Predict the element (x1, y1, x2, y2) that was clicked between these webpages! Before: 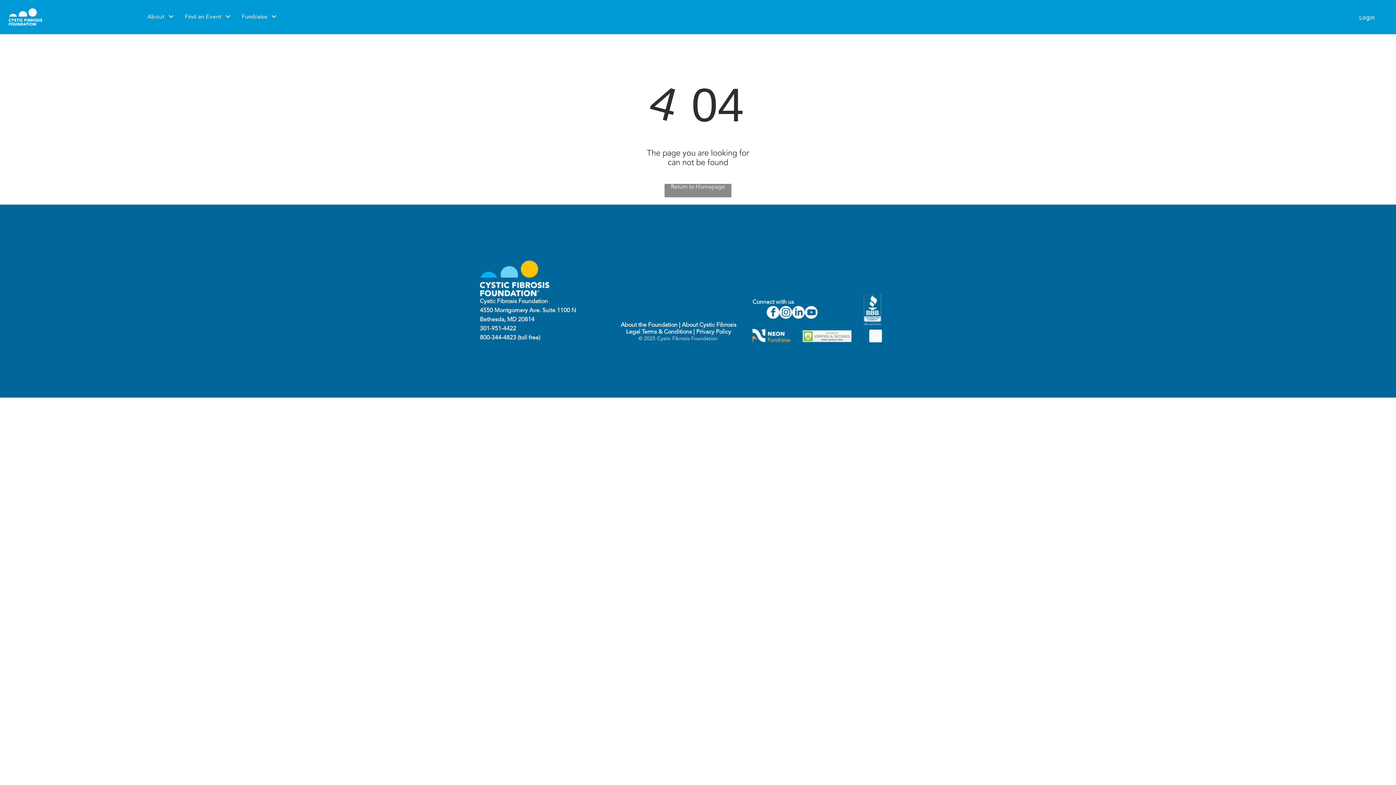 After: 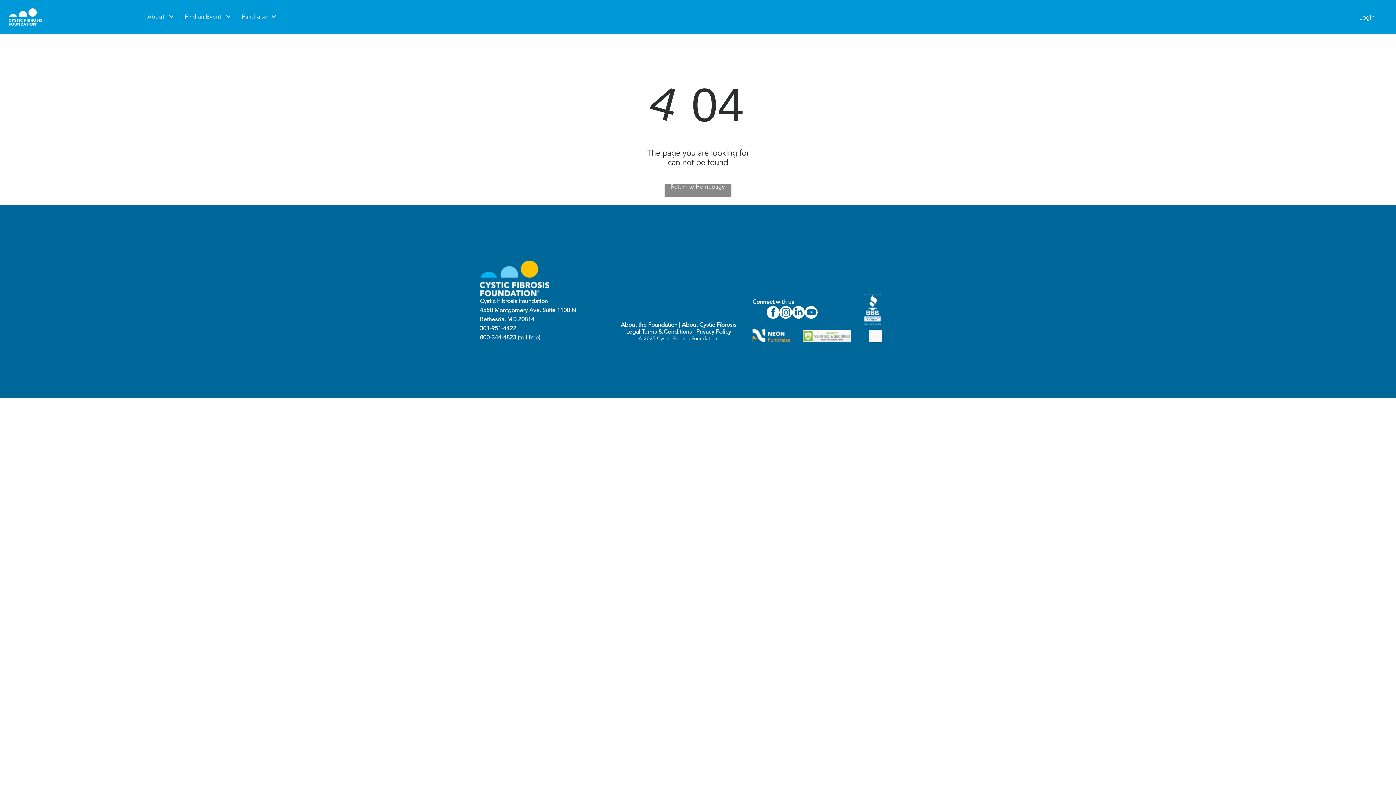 Action: bbox: (682, 322, 736, 328) label: About Cystic Fibrosis